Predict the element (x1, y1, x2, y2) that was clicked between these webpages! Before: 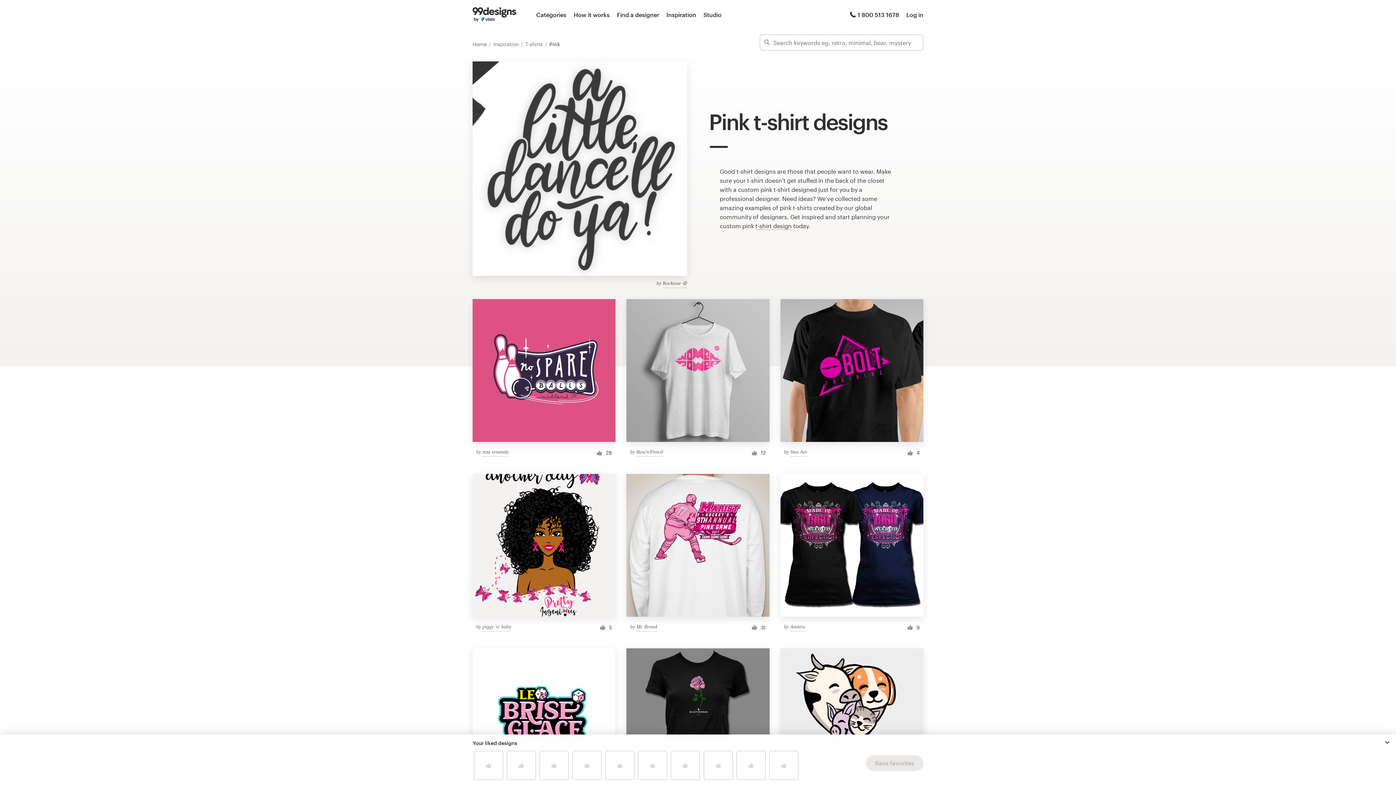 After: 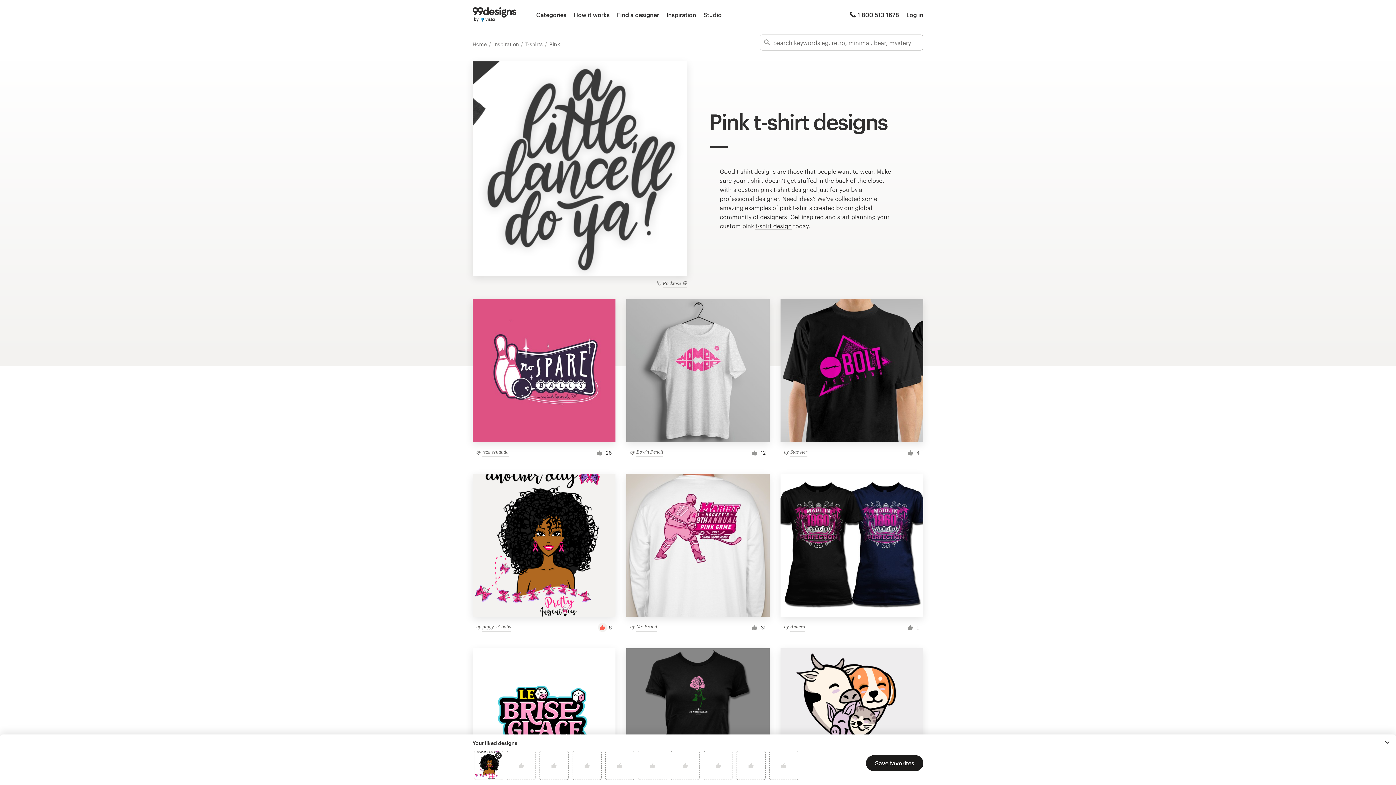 Action: bbox: (598, 623, 607, 632)